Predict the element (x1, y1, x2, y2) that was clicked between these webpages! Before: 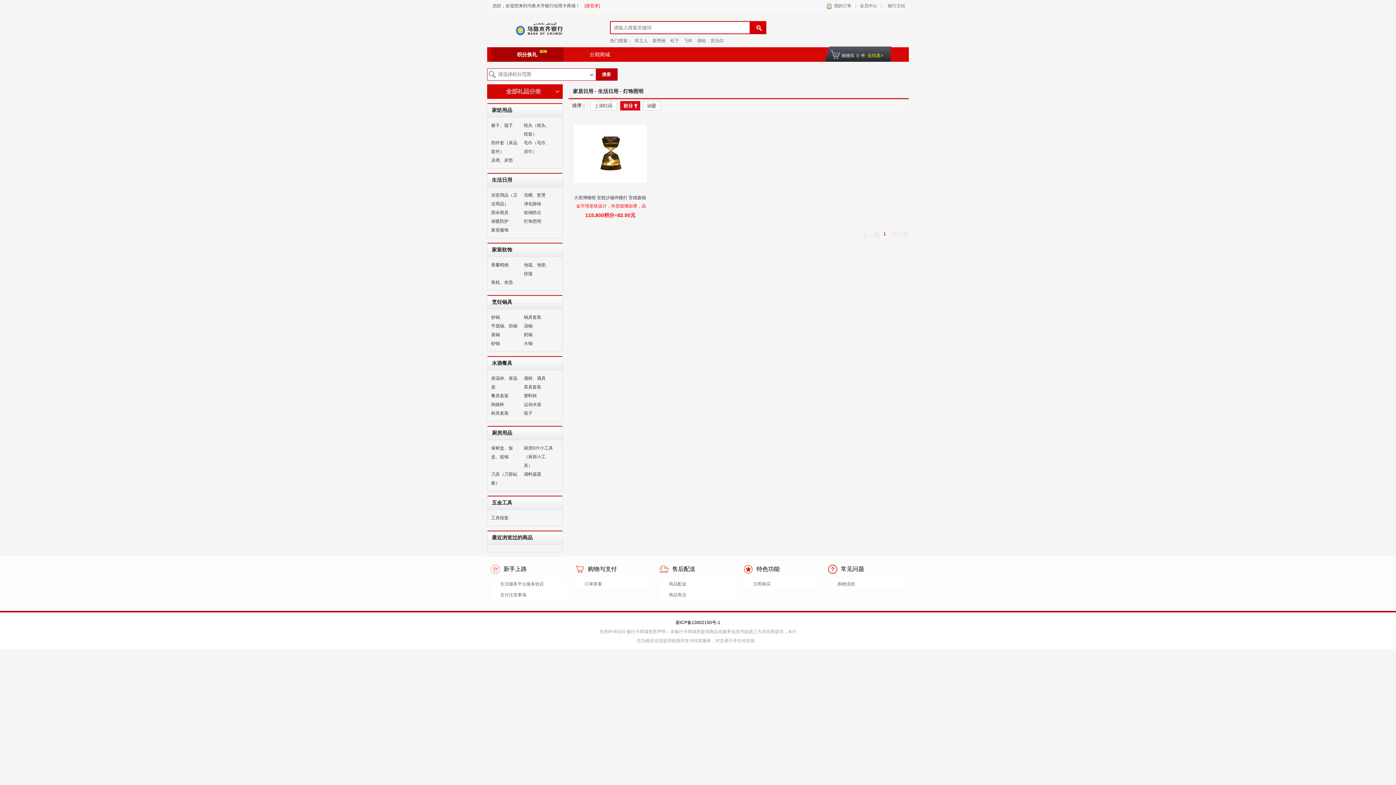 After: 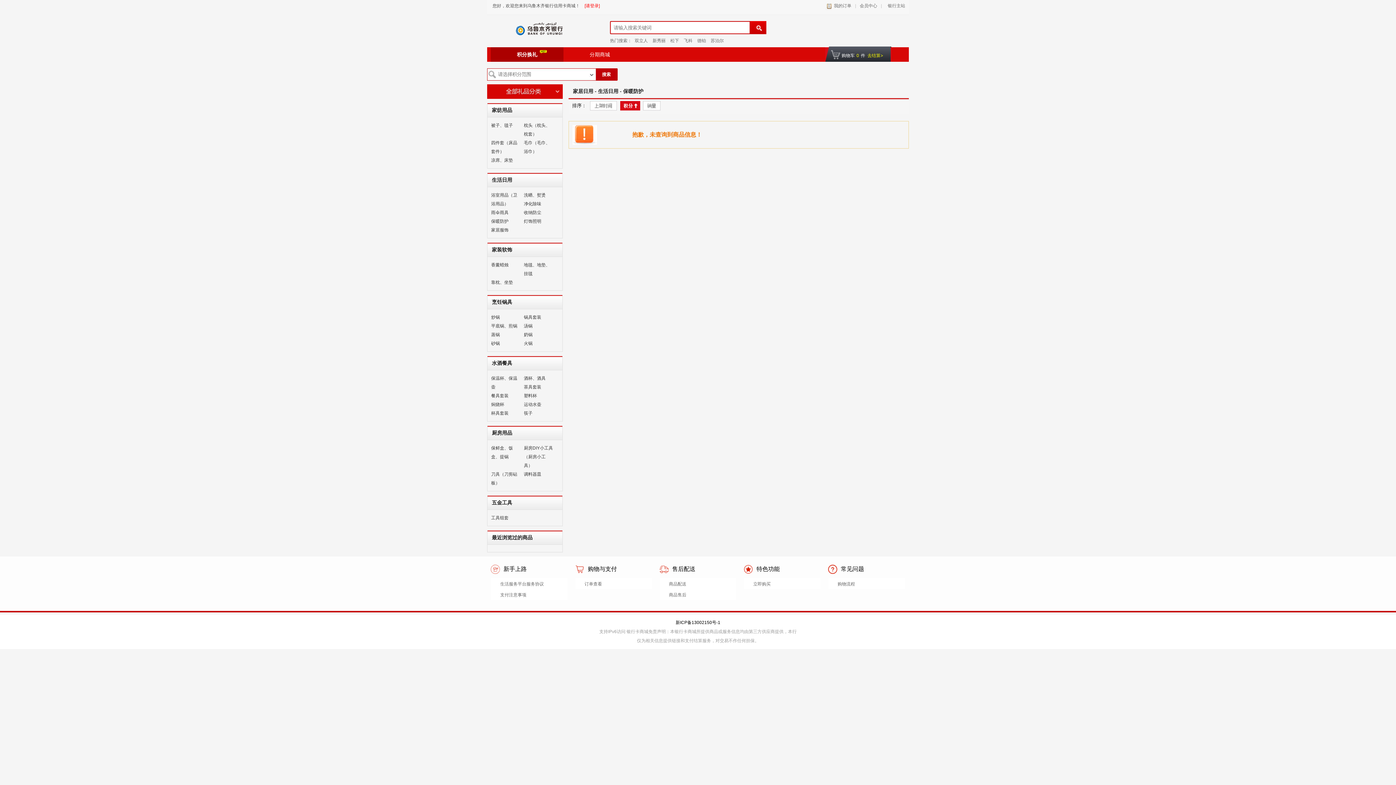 Action: label: 保暖防护 bbox: (487, 217, 520, 225)